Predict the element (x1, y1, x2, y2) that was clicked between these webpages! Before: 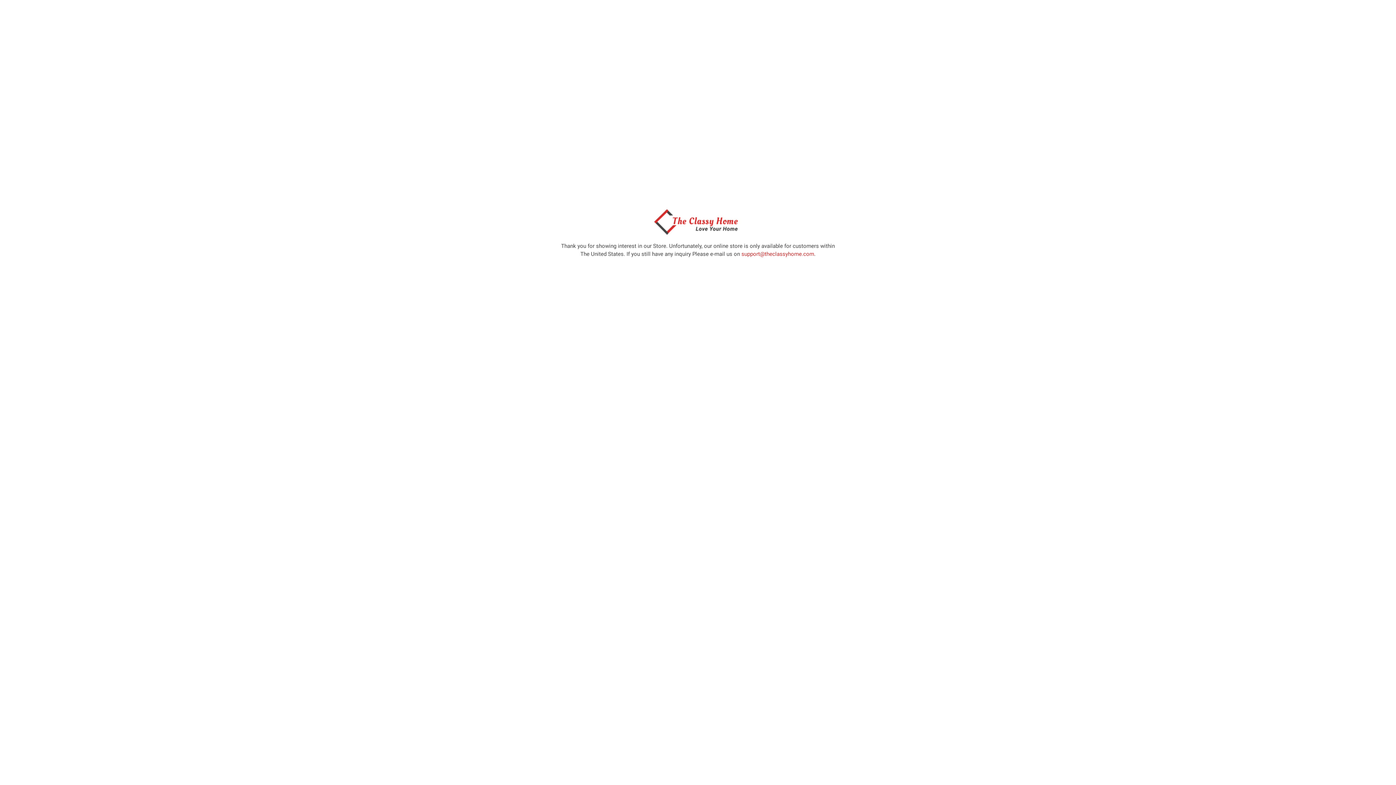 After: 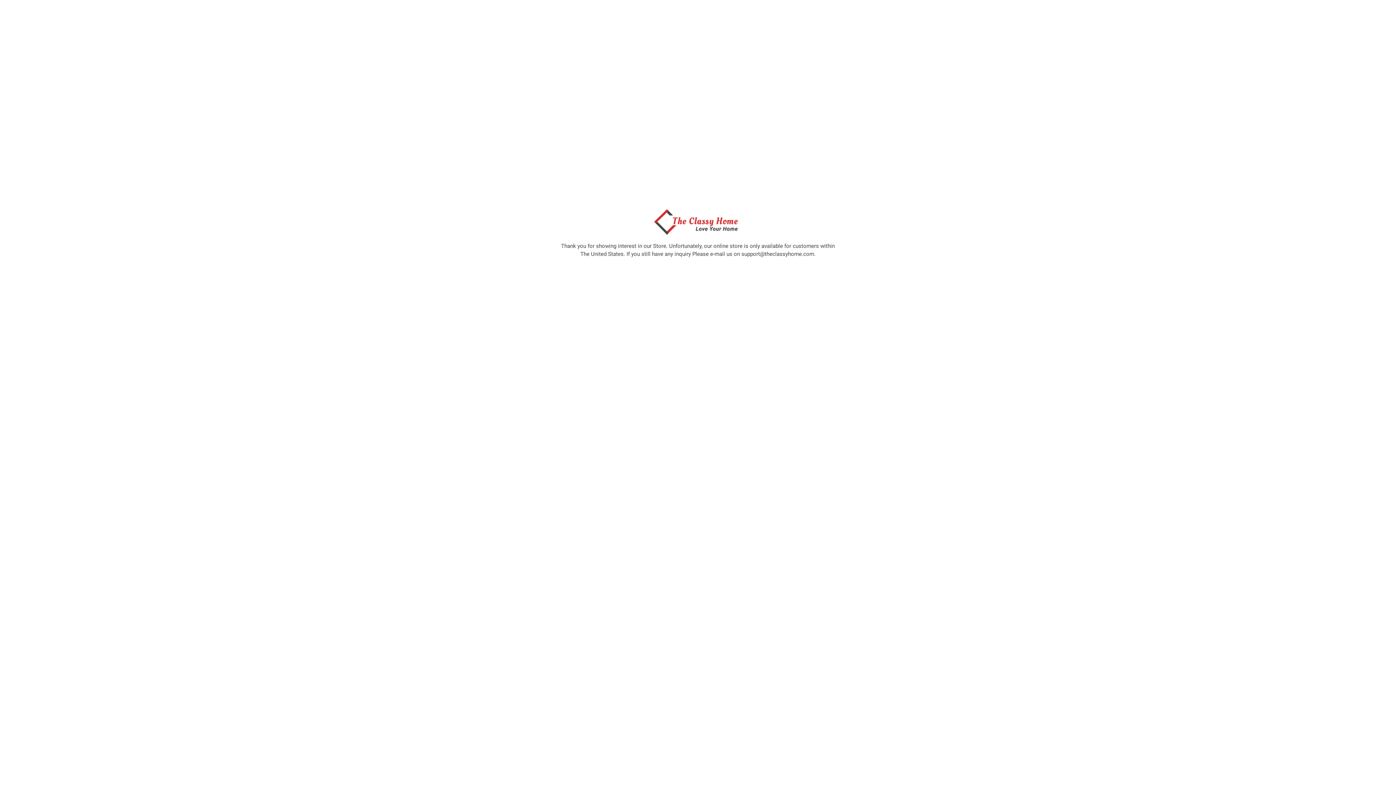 Action: label: support@theclassyhome.com bbox: (741, 250, 814, 257)